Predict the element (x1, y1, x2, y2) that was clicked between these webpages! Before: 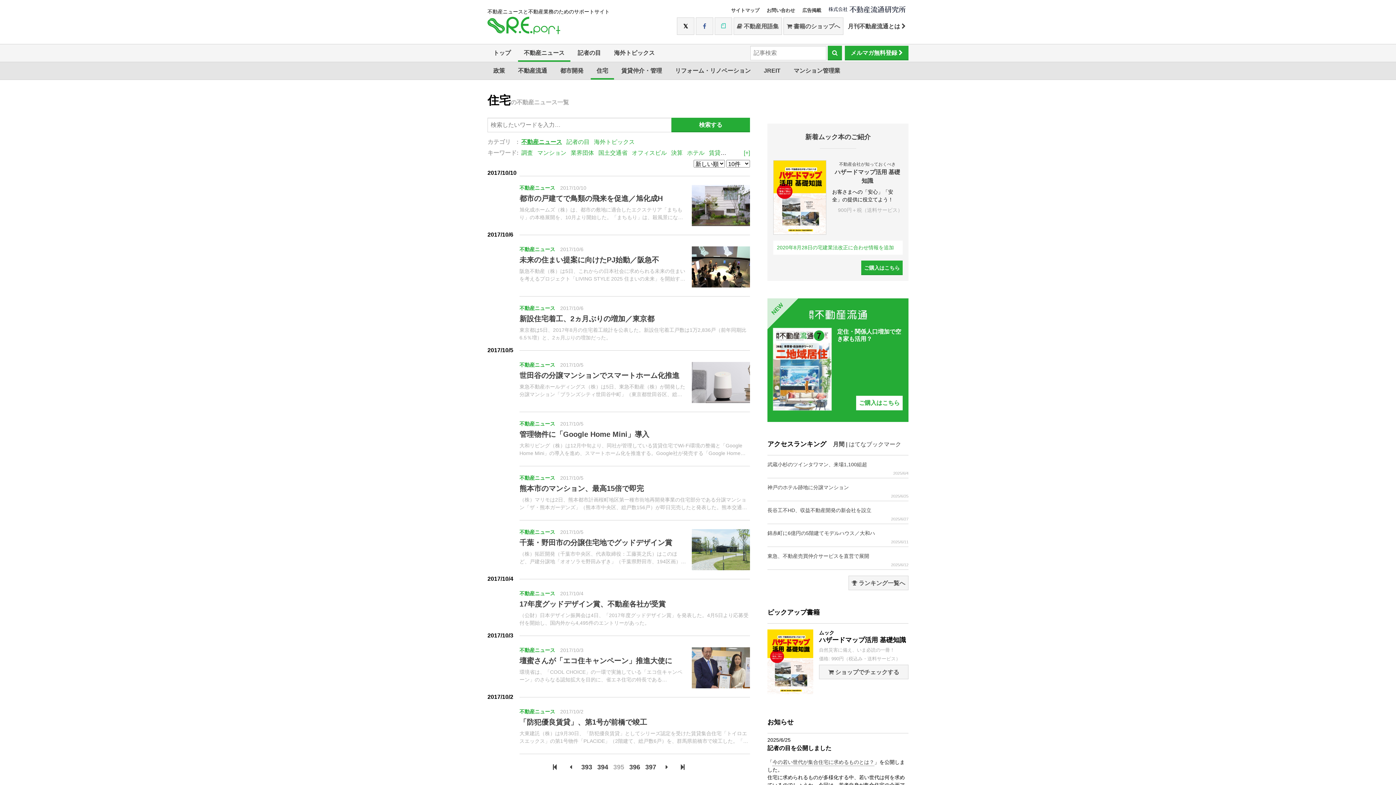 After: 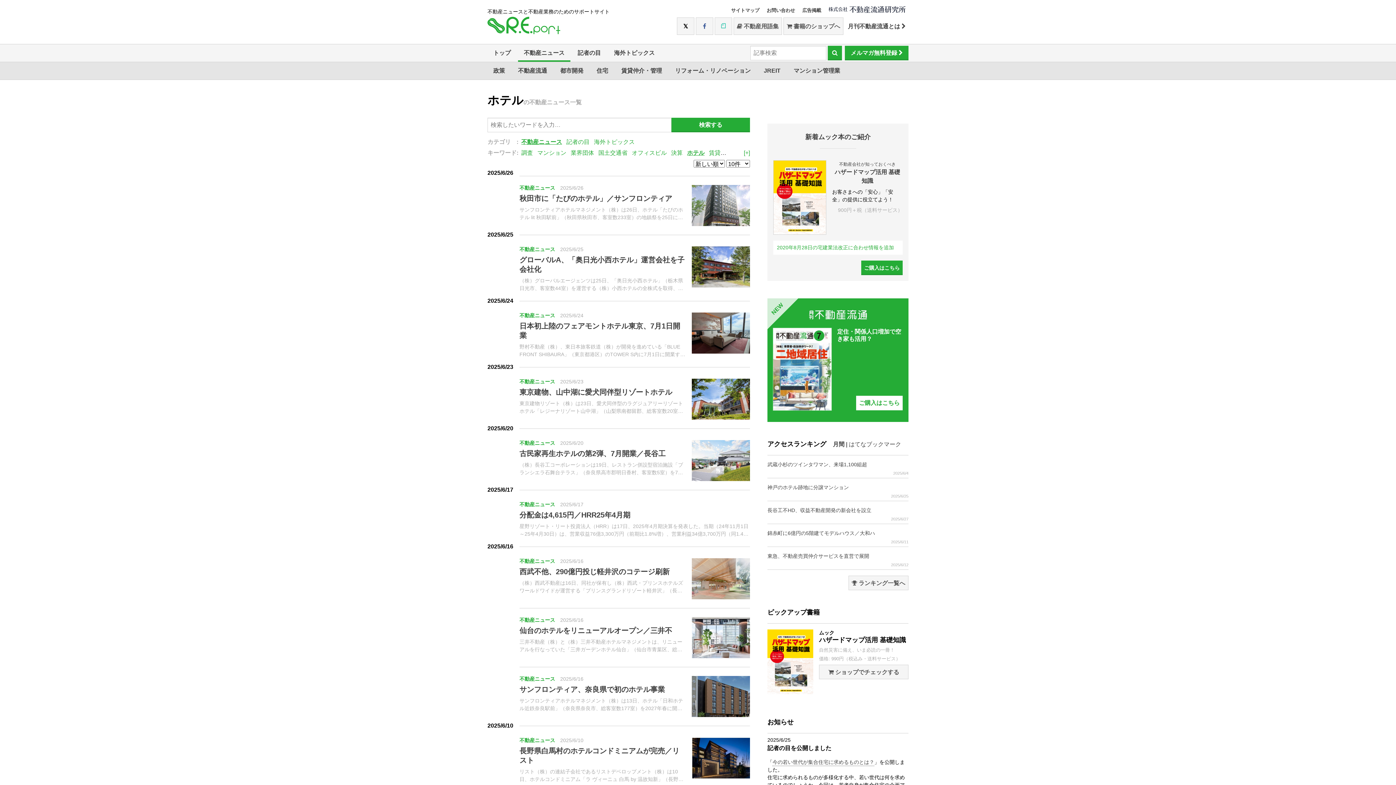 Action: bbox: (687, 149, 704, 156) label: ホテル